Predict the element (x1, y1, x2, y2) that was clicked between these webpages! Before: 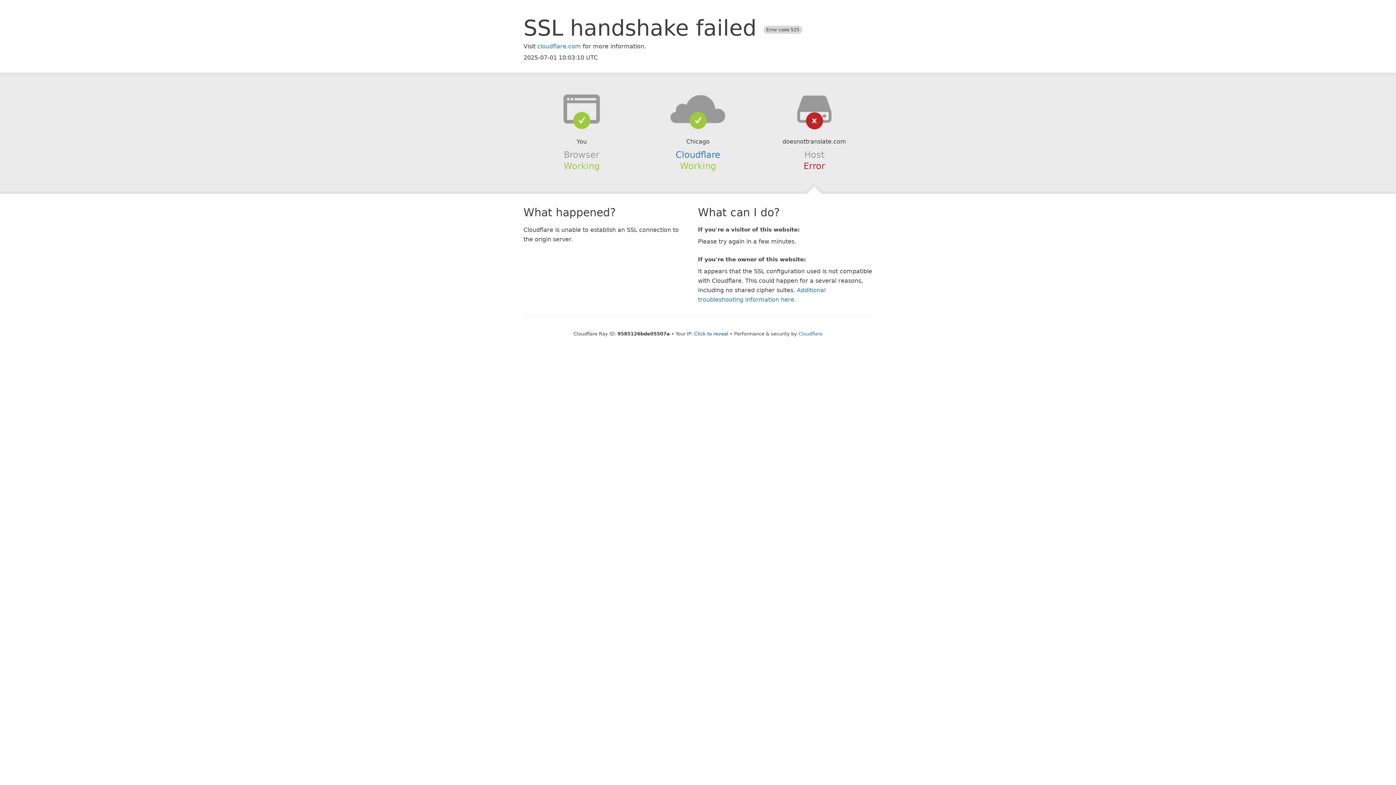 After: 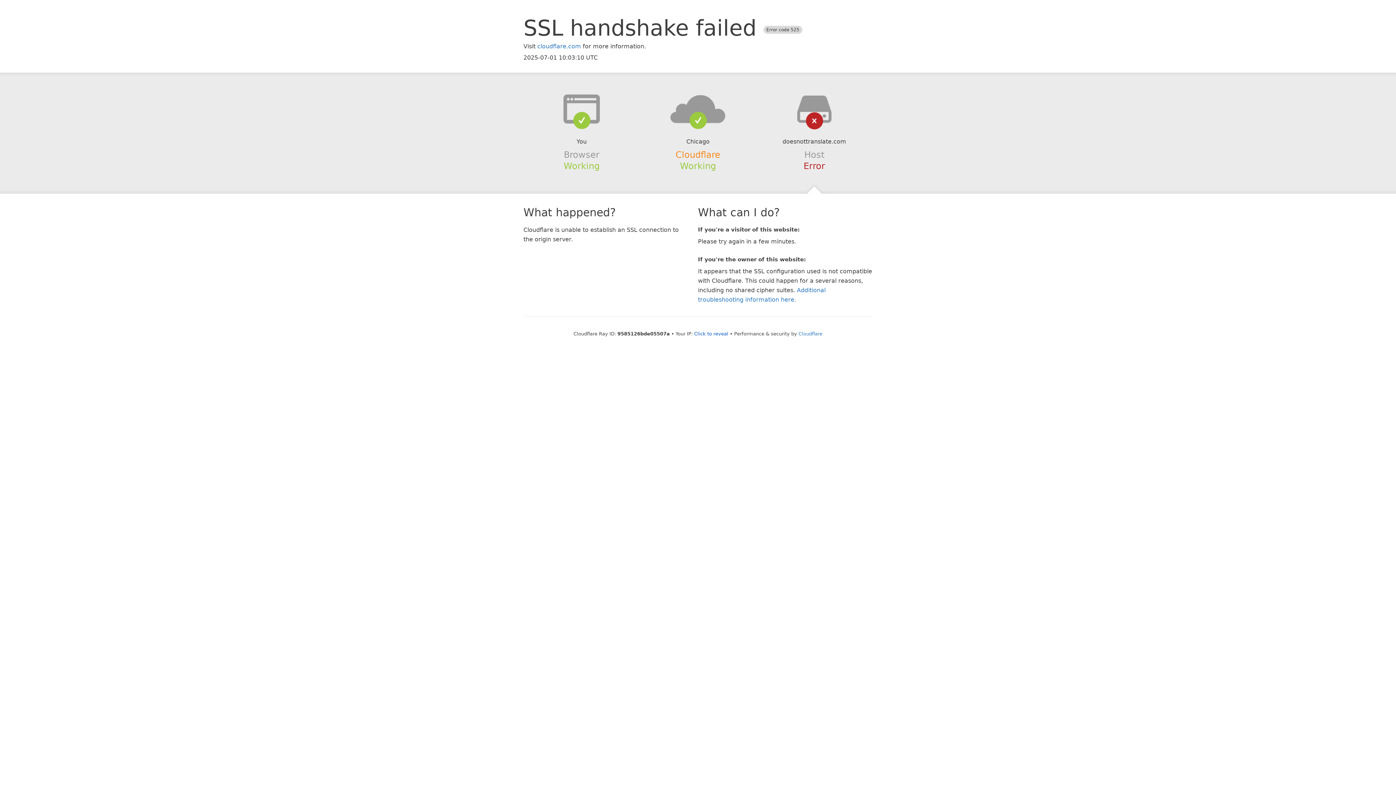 Action: label: Cloudflare bbox: (675, 149, 720, 159)